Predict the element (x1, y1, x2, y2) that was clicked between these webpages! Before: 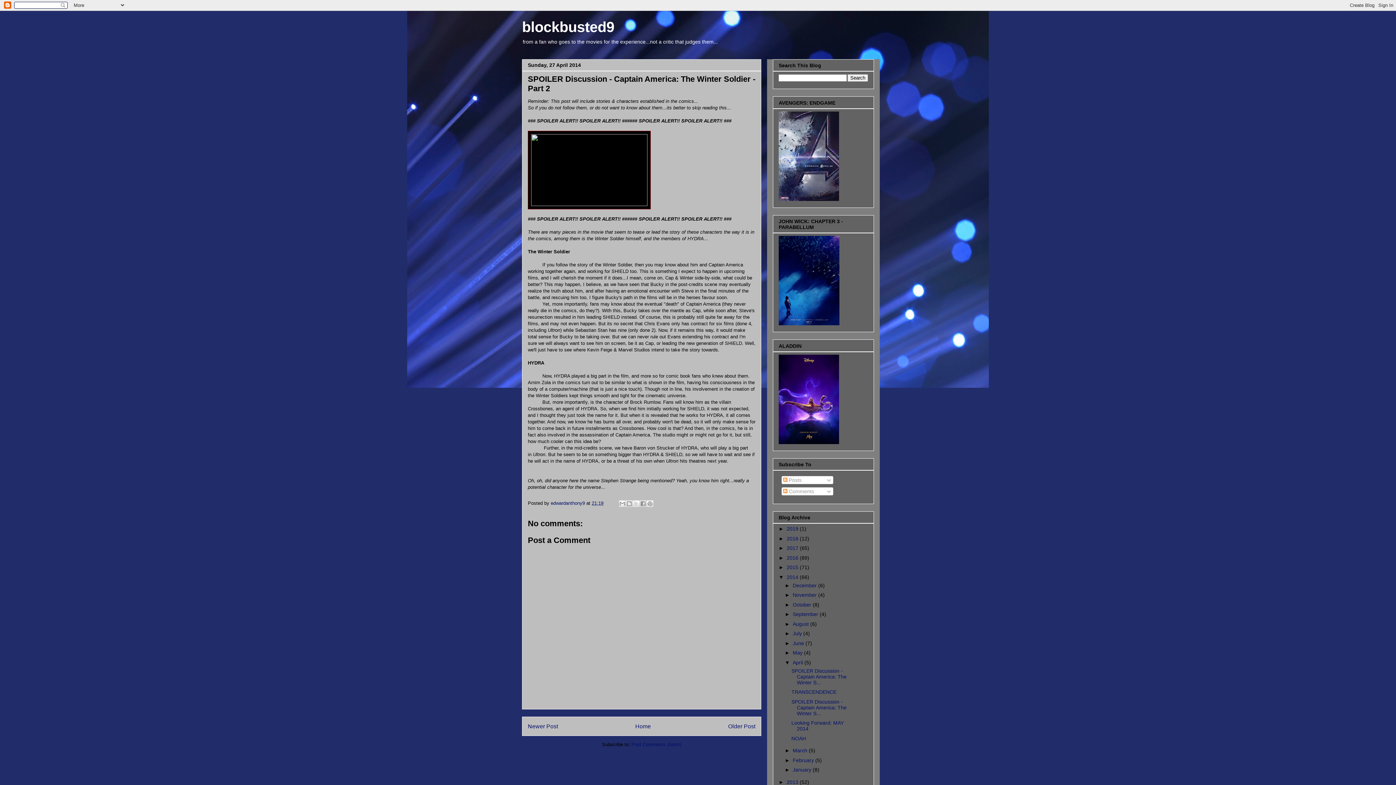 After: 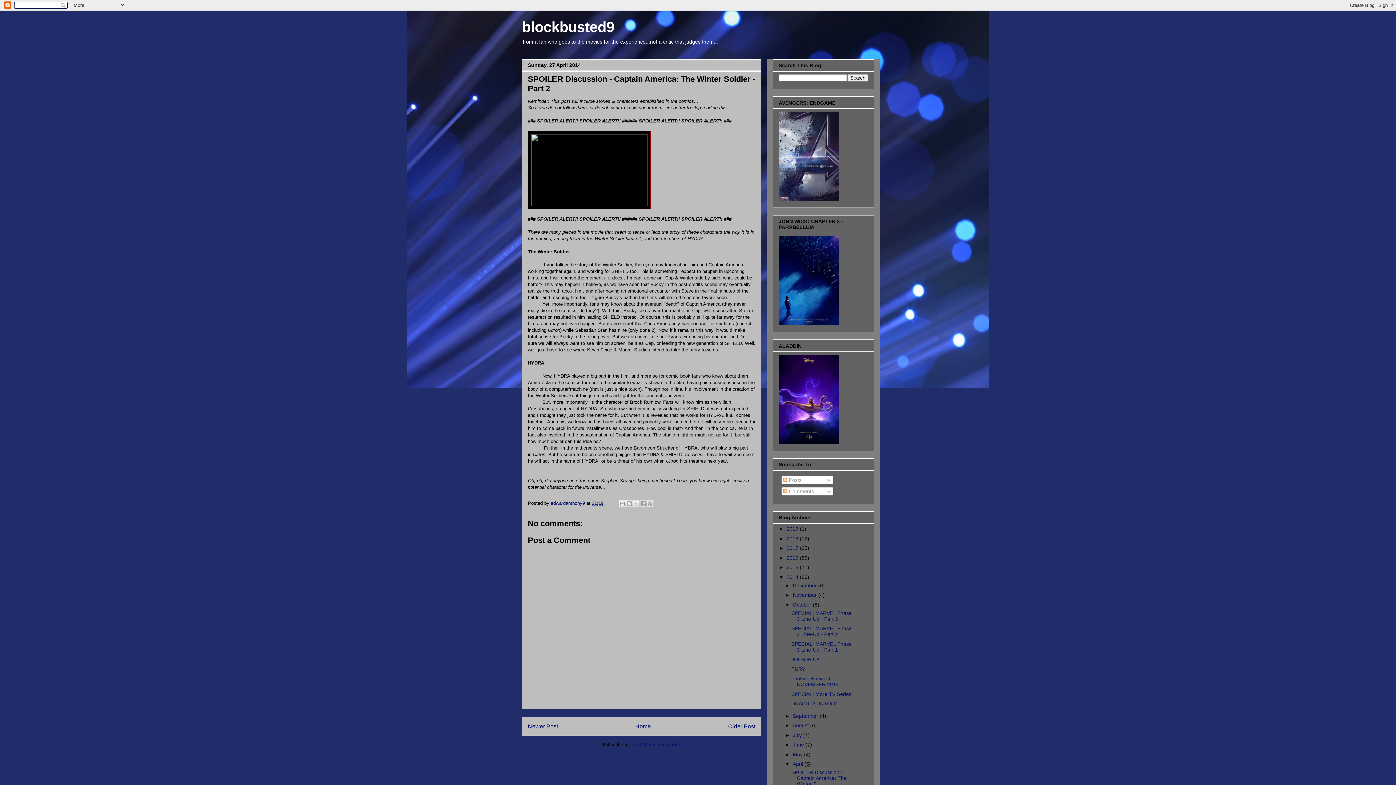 Action: bbox: (785, 602, 793, 607) label: ►  